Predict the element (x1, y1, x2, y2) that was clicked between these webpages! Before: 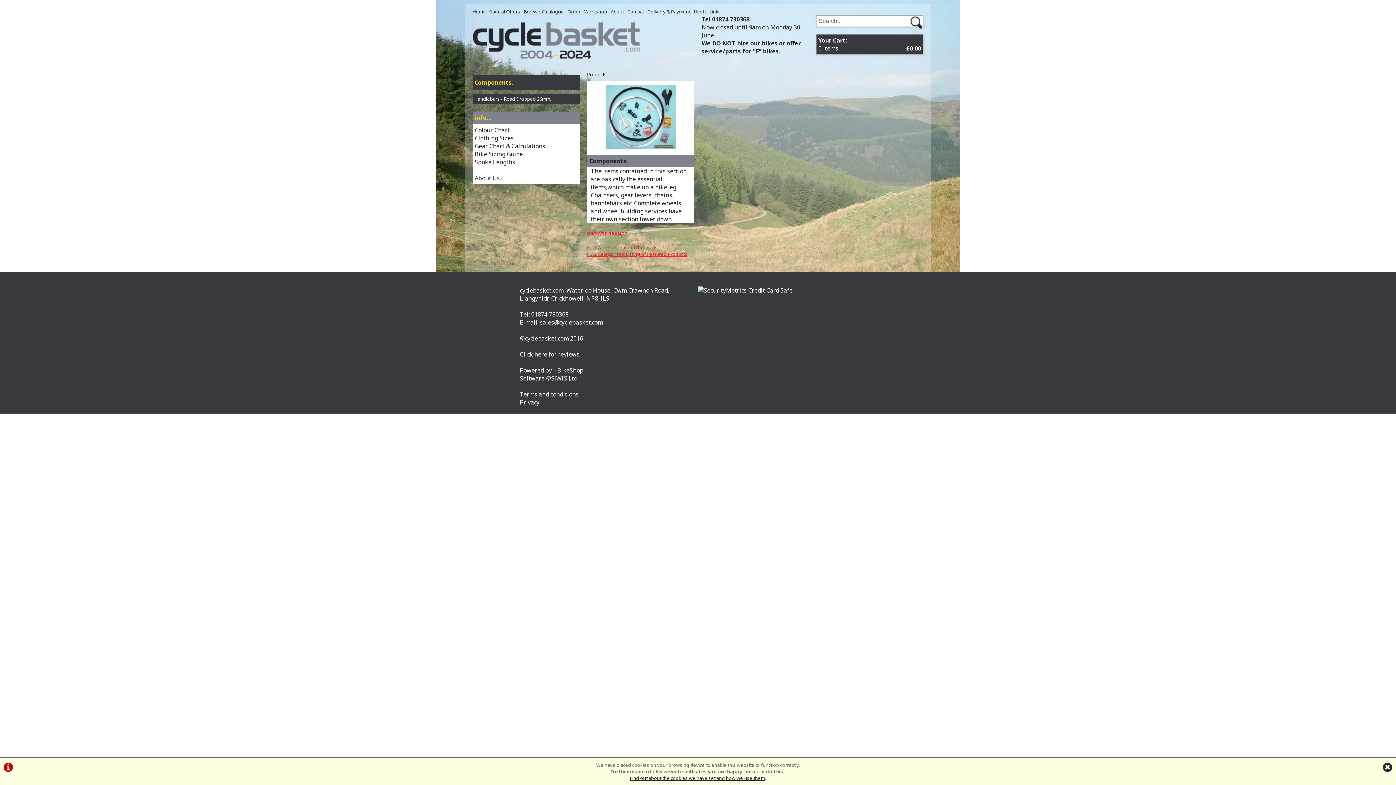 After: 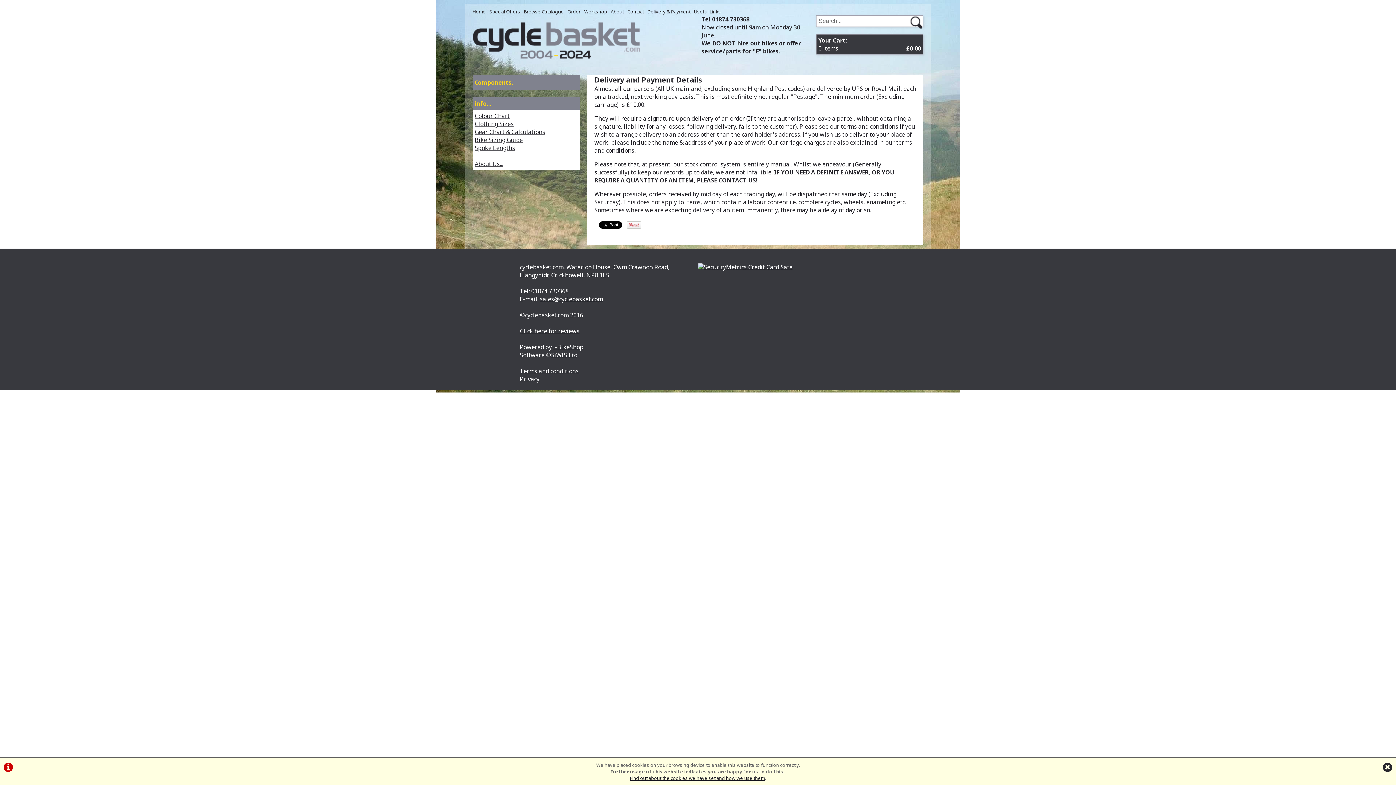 Action: bbox: (647, 8, 690, 14) label: Delivery & Payment